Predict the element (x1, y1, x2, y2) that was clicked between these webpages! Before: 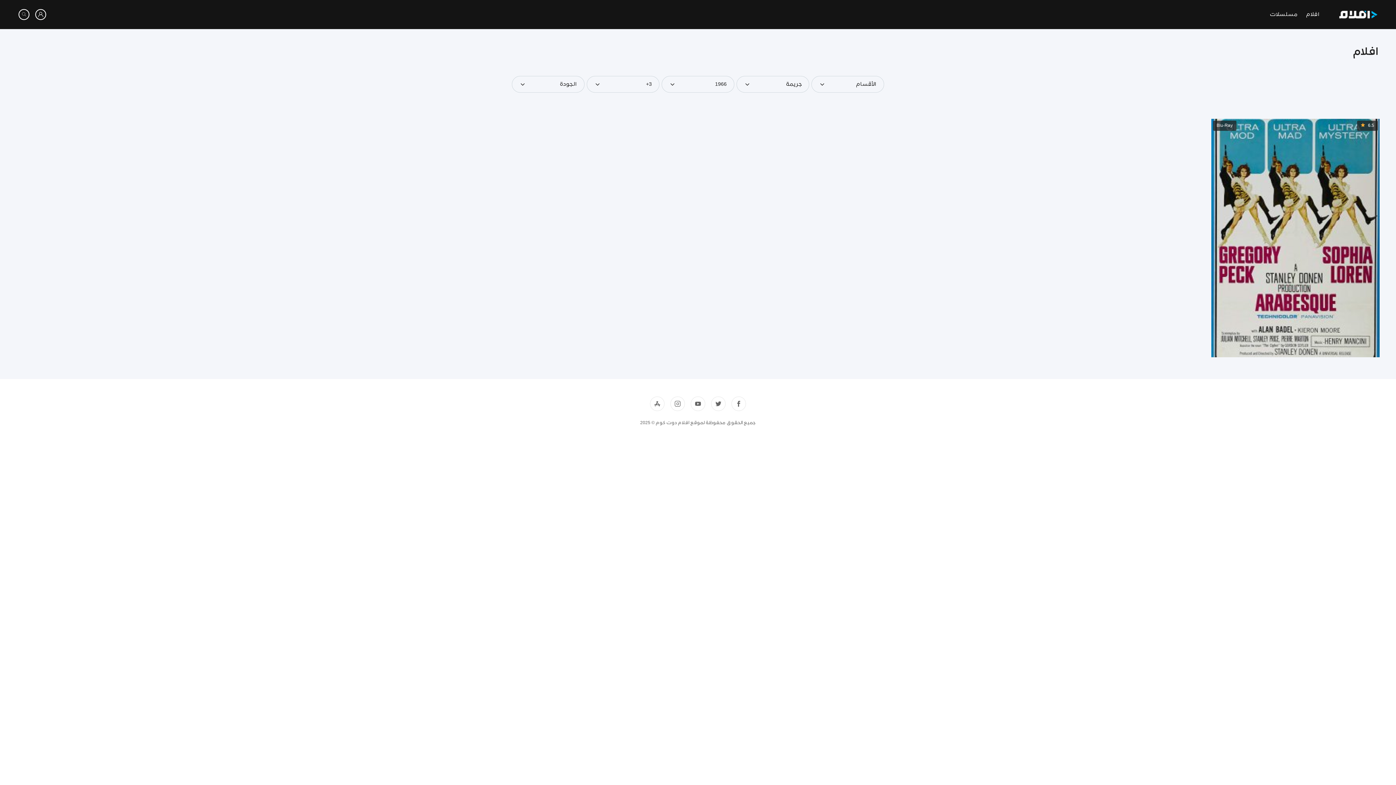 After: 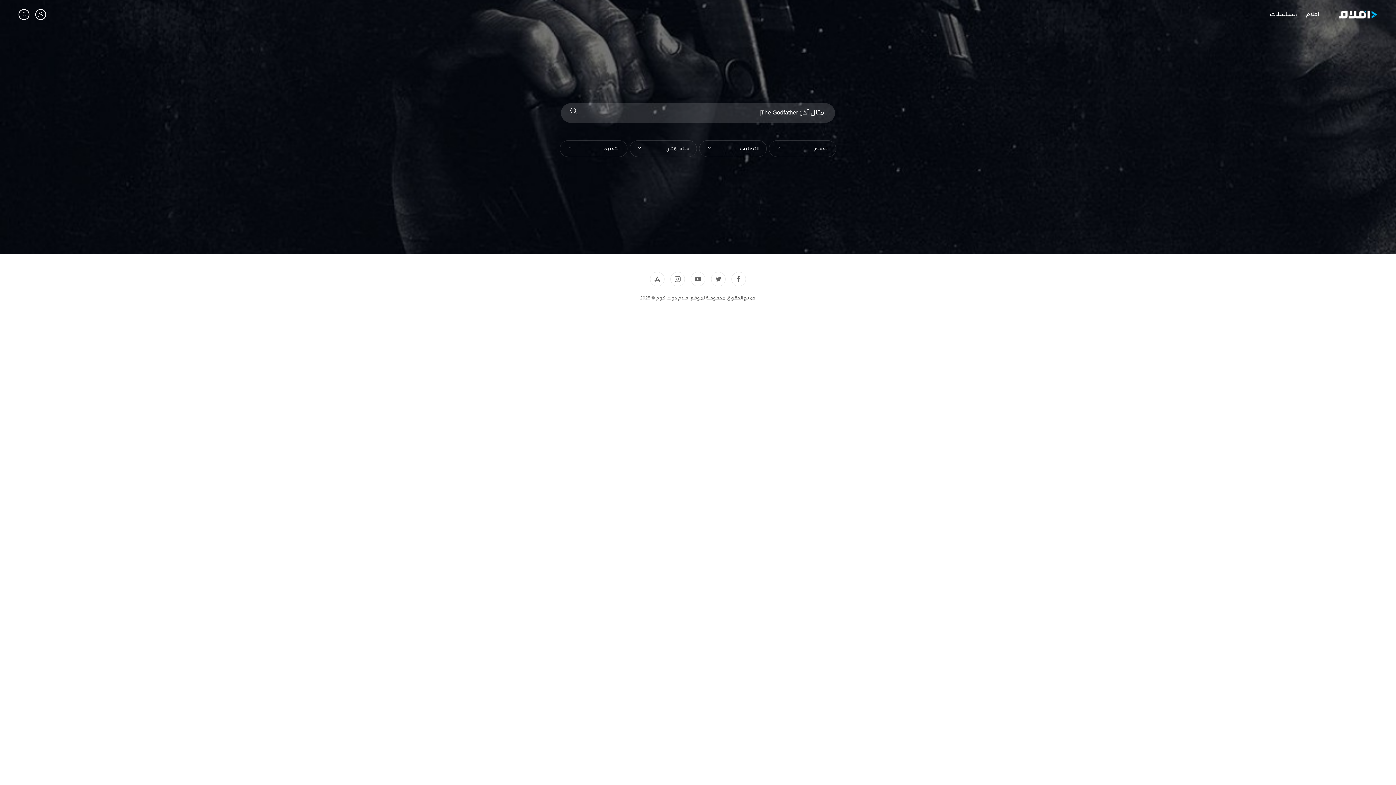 Action: bbox: (1339, 6, 1377, 22)